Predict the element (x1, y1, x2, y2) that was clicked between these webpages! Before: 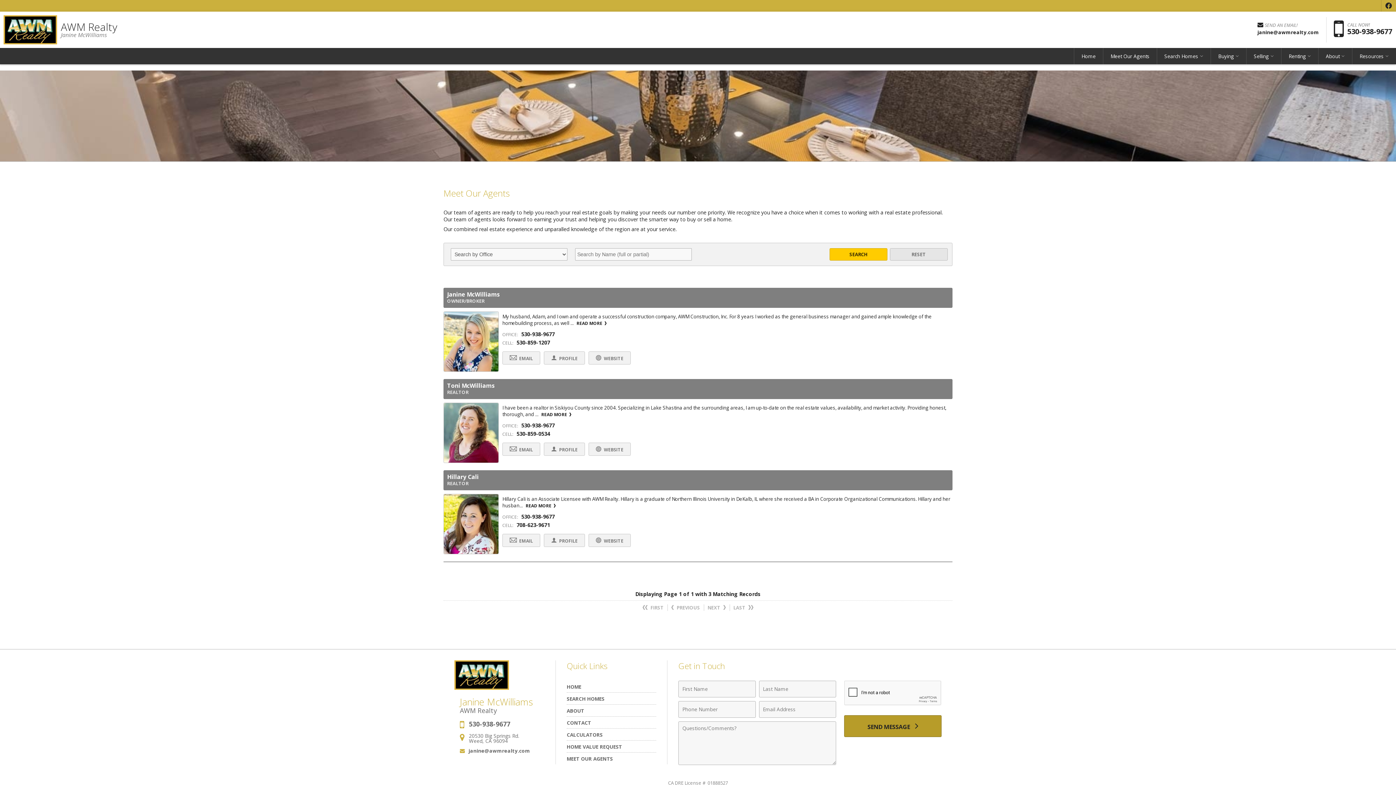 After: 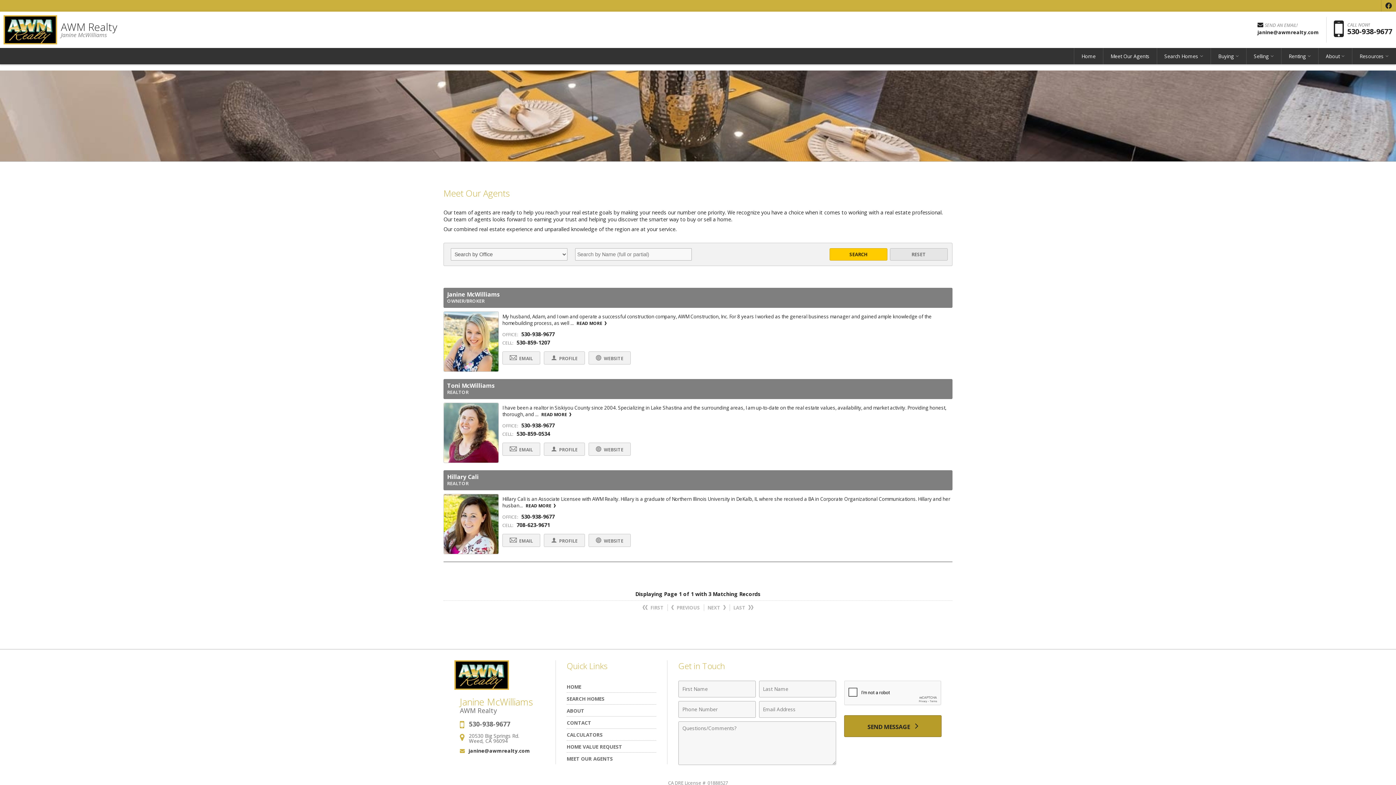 Action: label: janine@awmrealty.com bbox: (468, 747, 530, 754)